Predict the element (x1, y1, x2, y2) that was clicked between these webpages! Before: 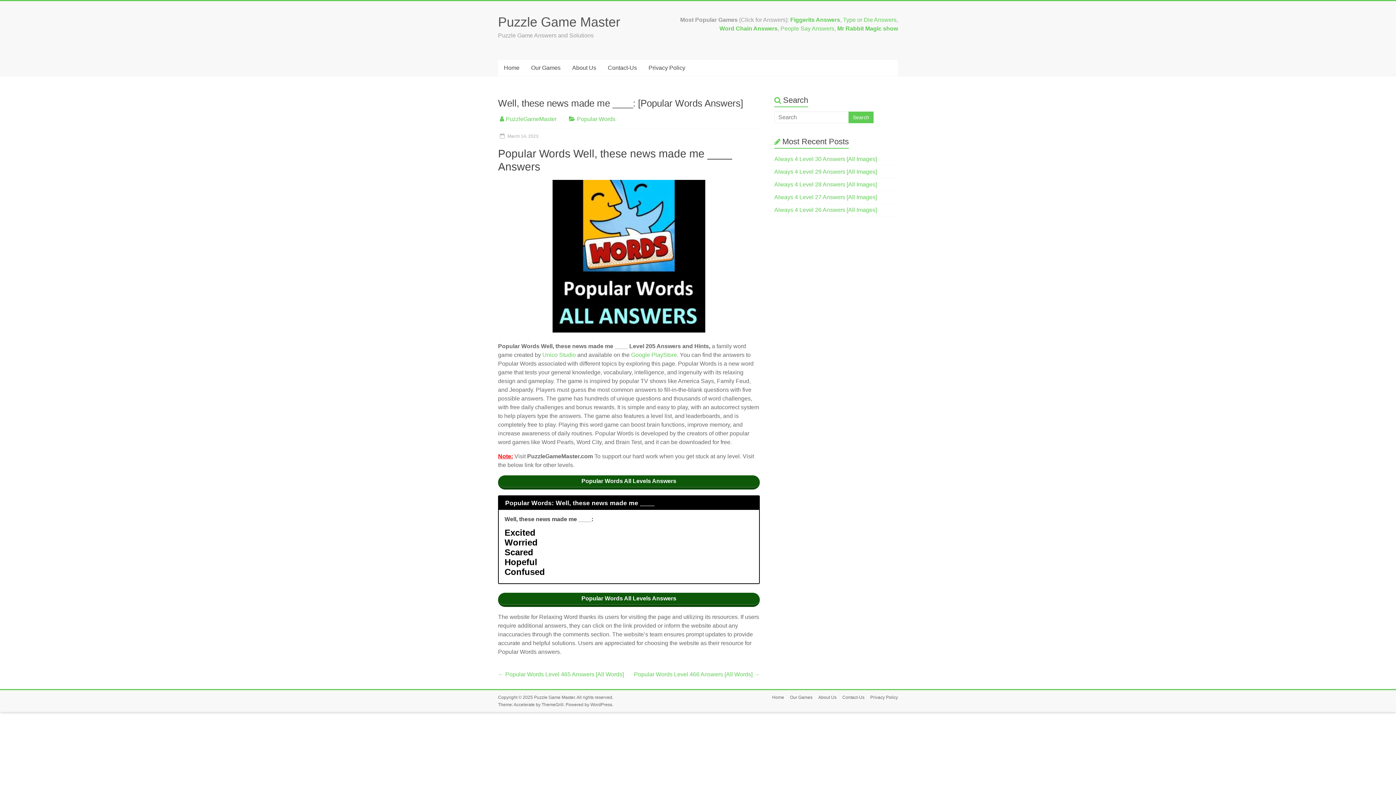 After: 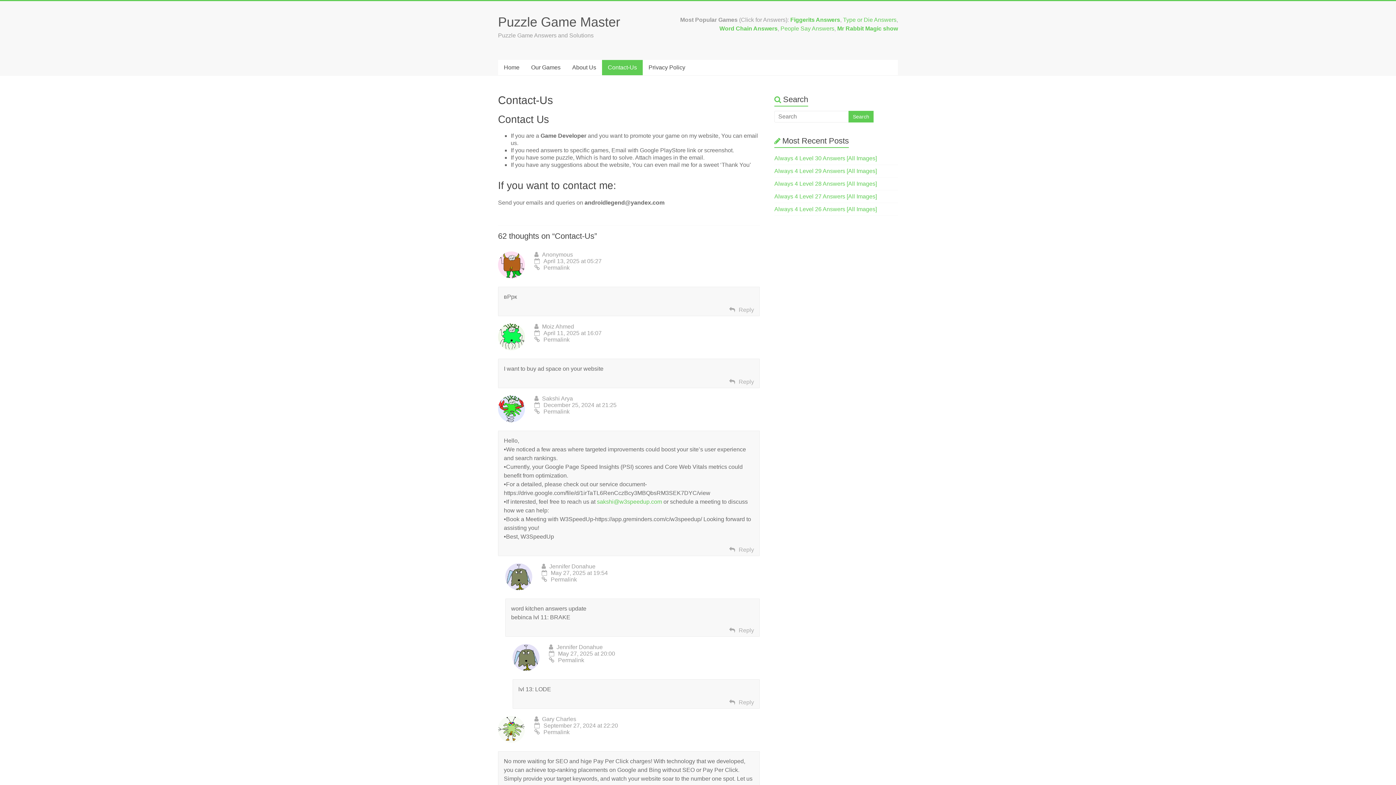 Action: bbox: (836, 694, 864, 701) label: Contact-Us